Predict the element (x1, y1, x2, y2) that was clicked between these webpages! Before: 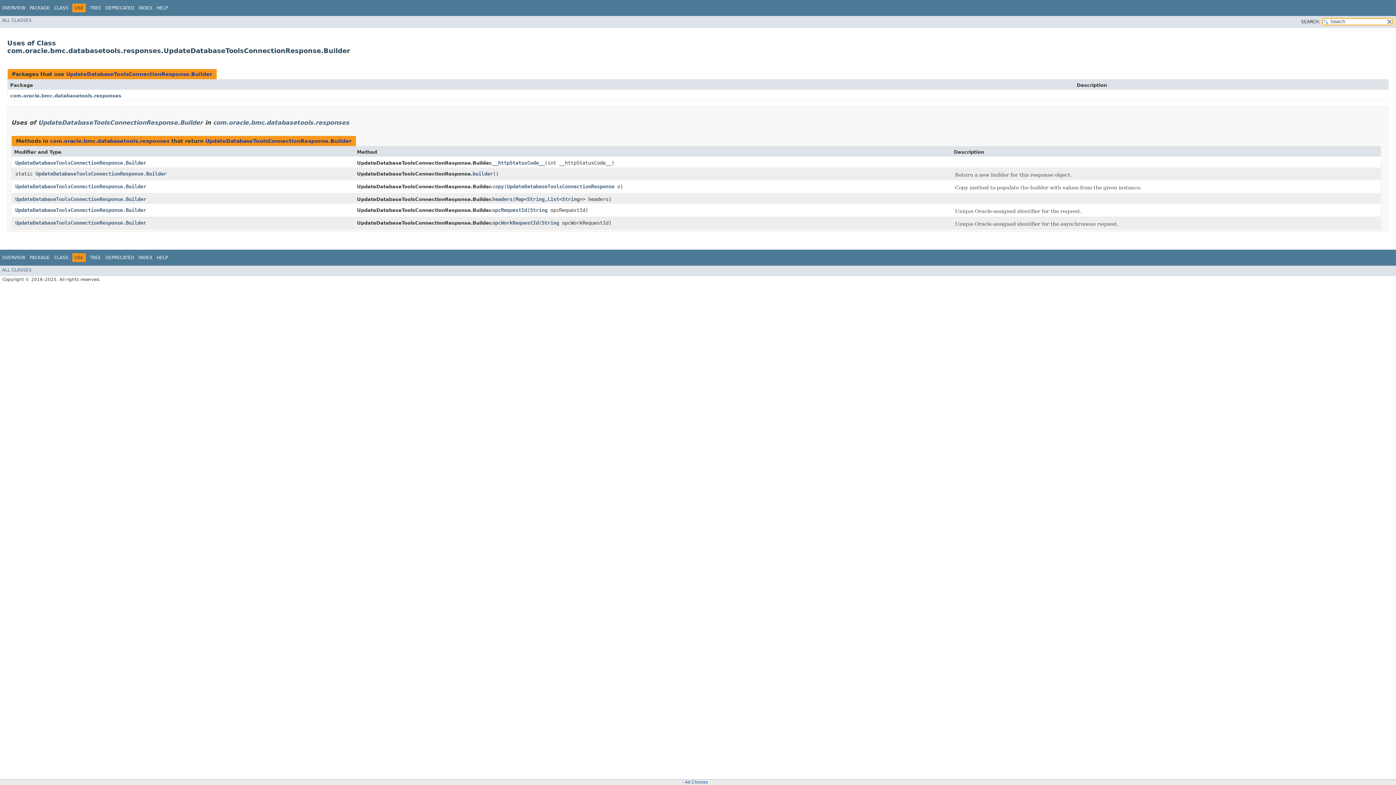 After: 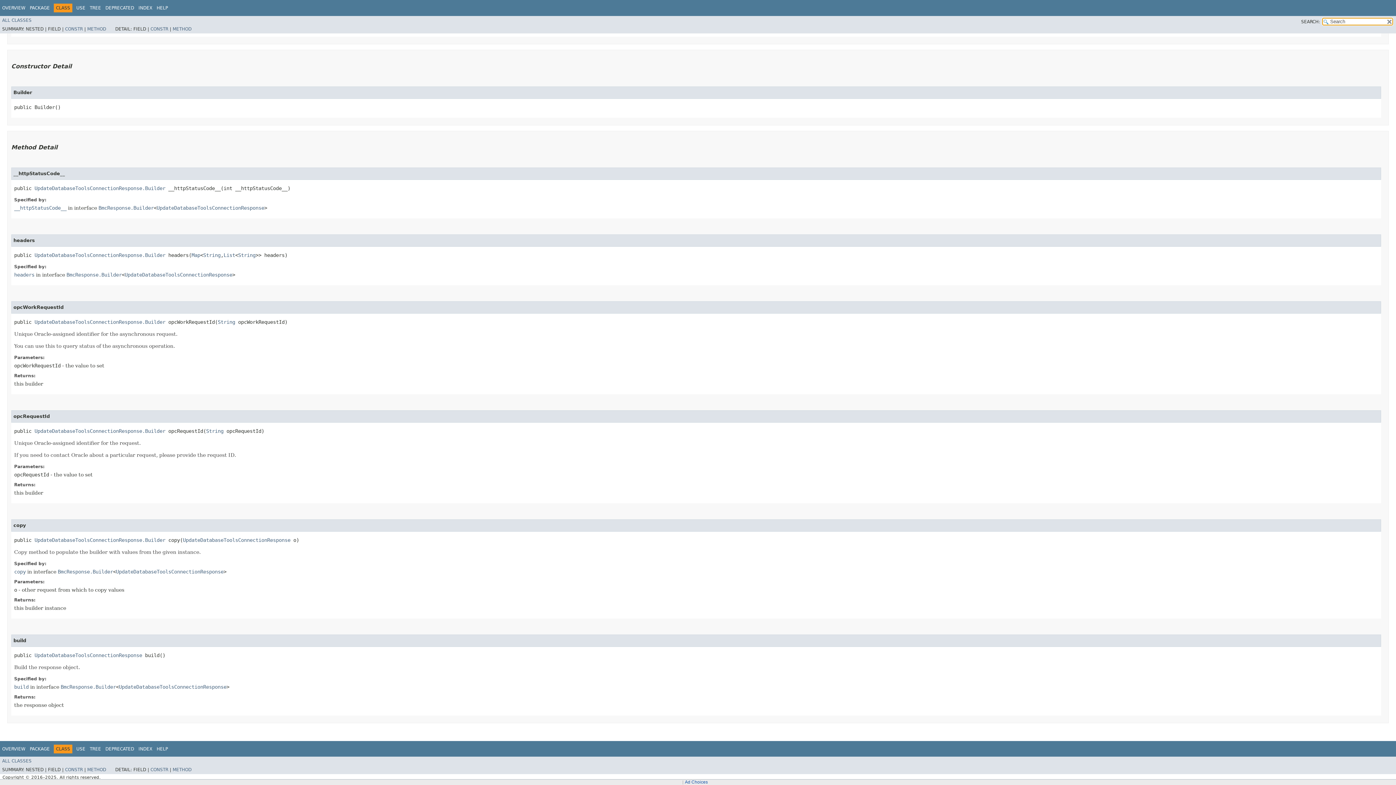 Action: bbox: (492, 160, 544, 165) label: __httpStatusCode__